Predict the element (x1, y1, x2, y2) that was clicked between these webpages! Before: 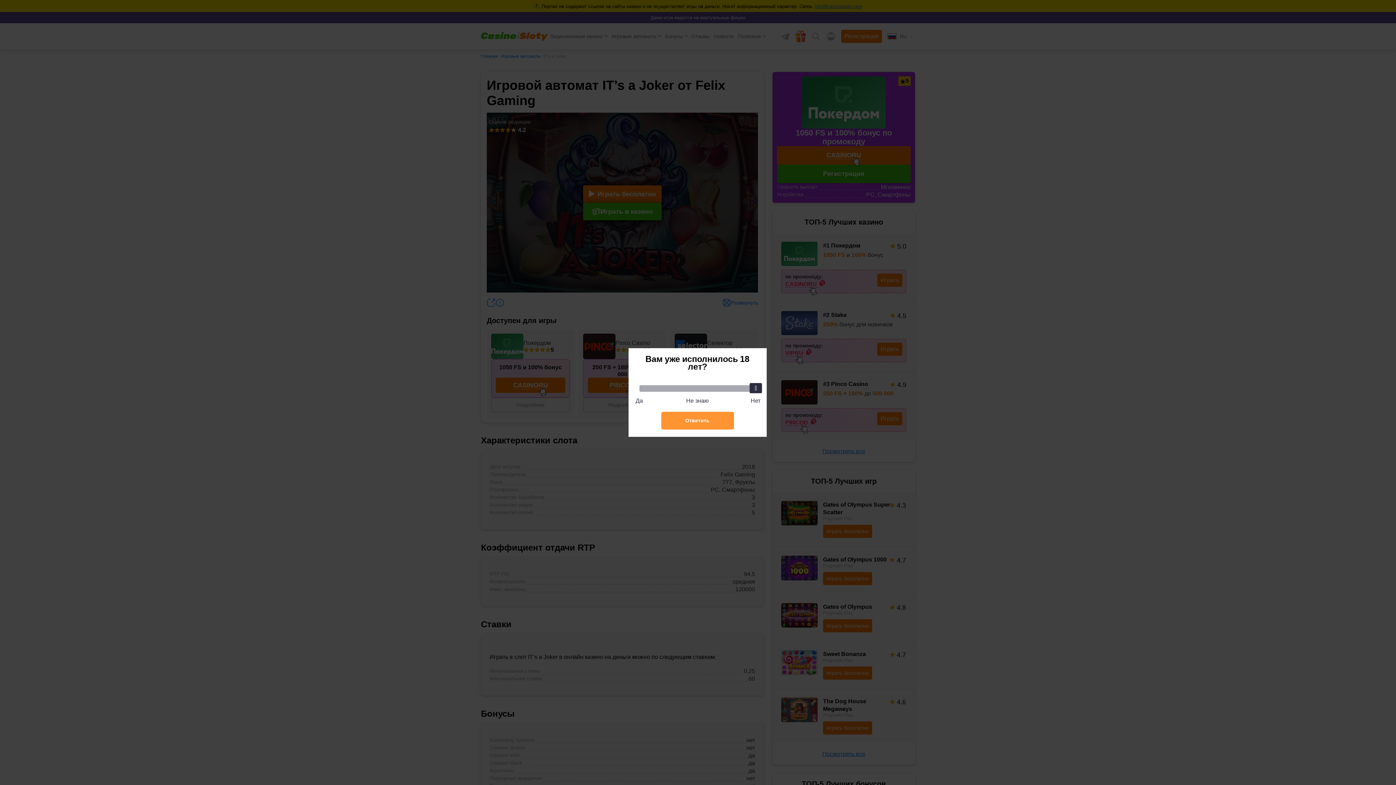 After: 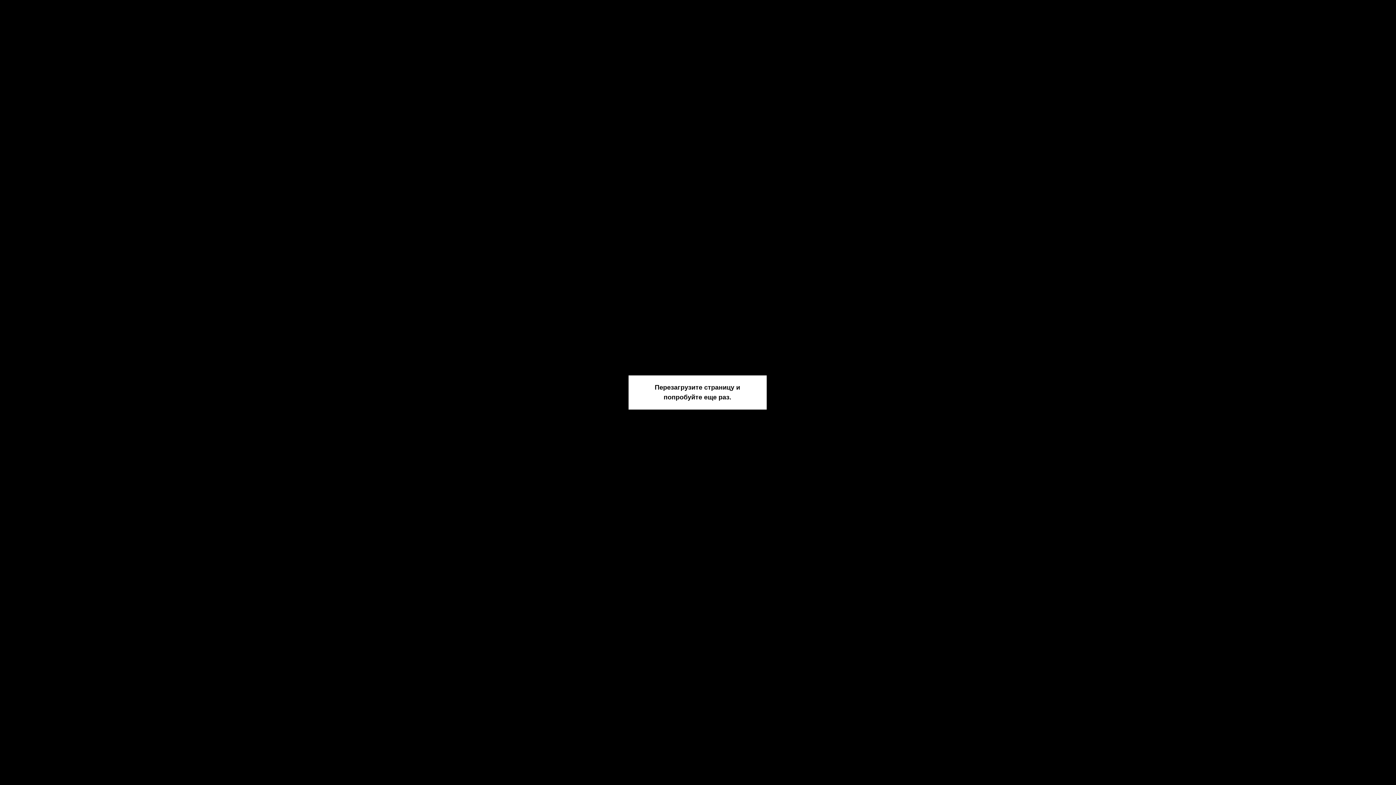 Action: label: Ответить bbox: (661, 412, 734, 429)